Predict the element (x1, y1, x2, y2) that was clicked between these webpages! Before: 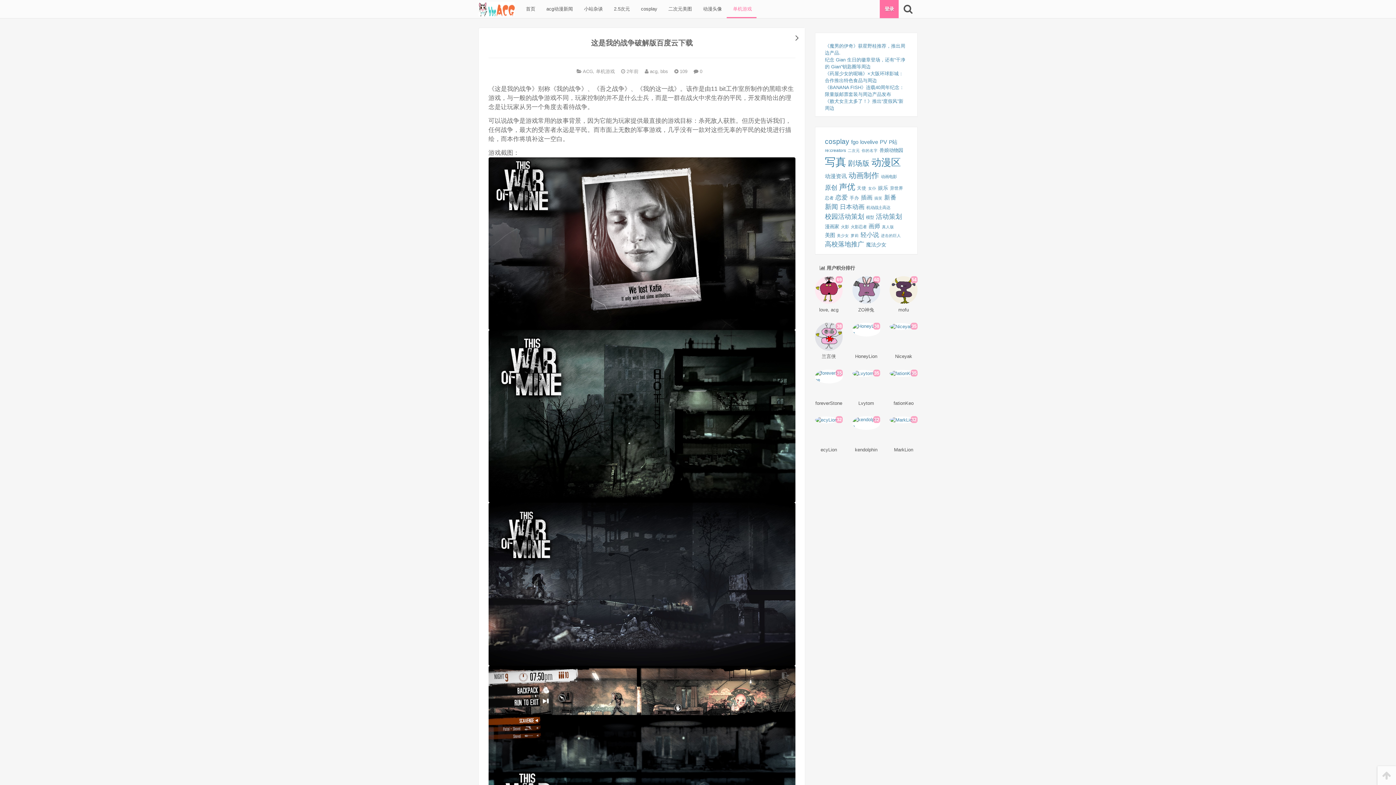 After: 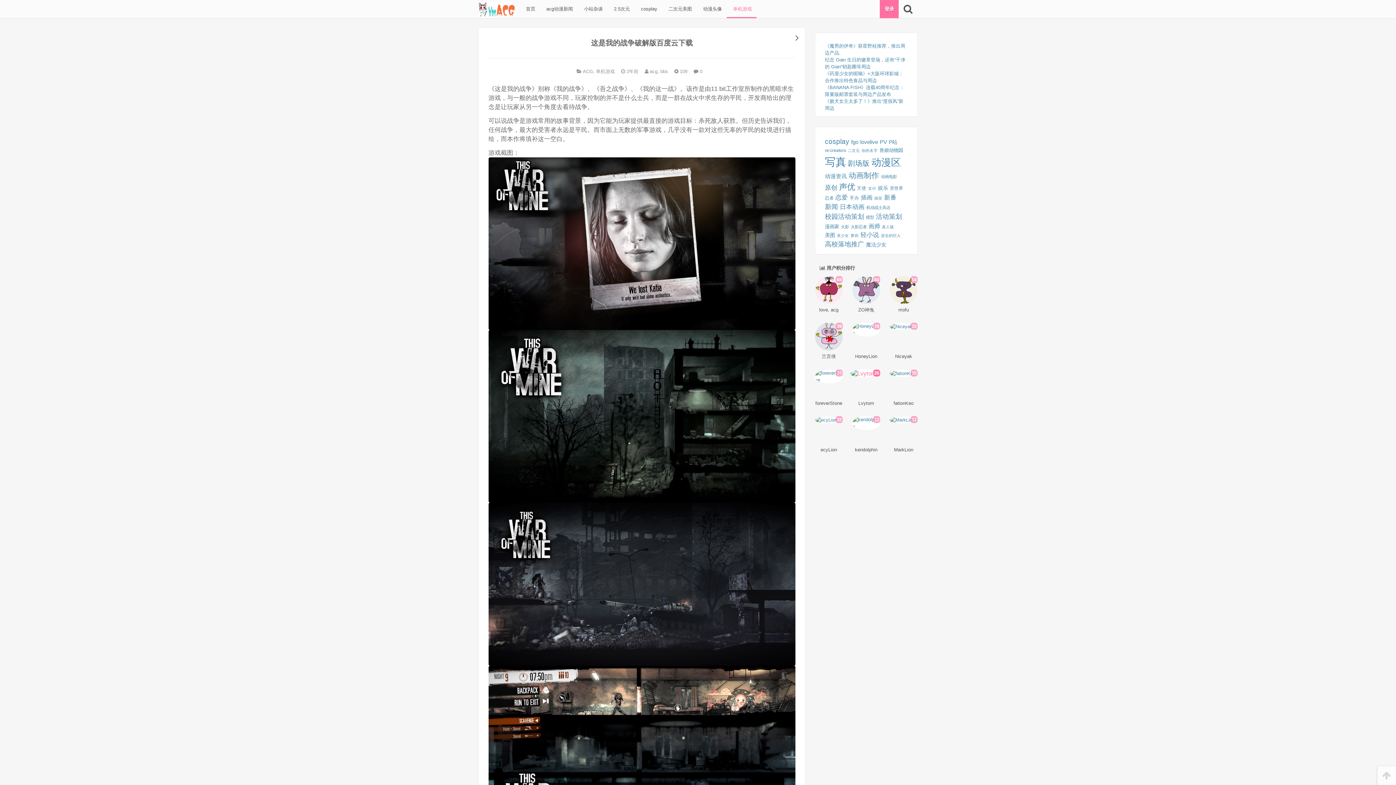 Action: bbox: (852, 369, 880, 406) label: Lvytom
35